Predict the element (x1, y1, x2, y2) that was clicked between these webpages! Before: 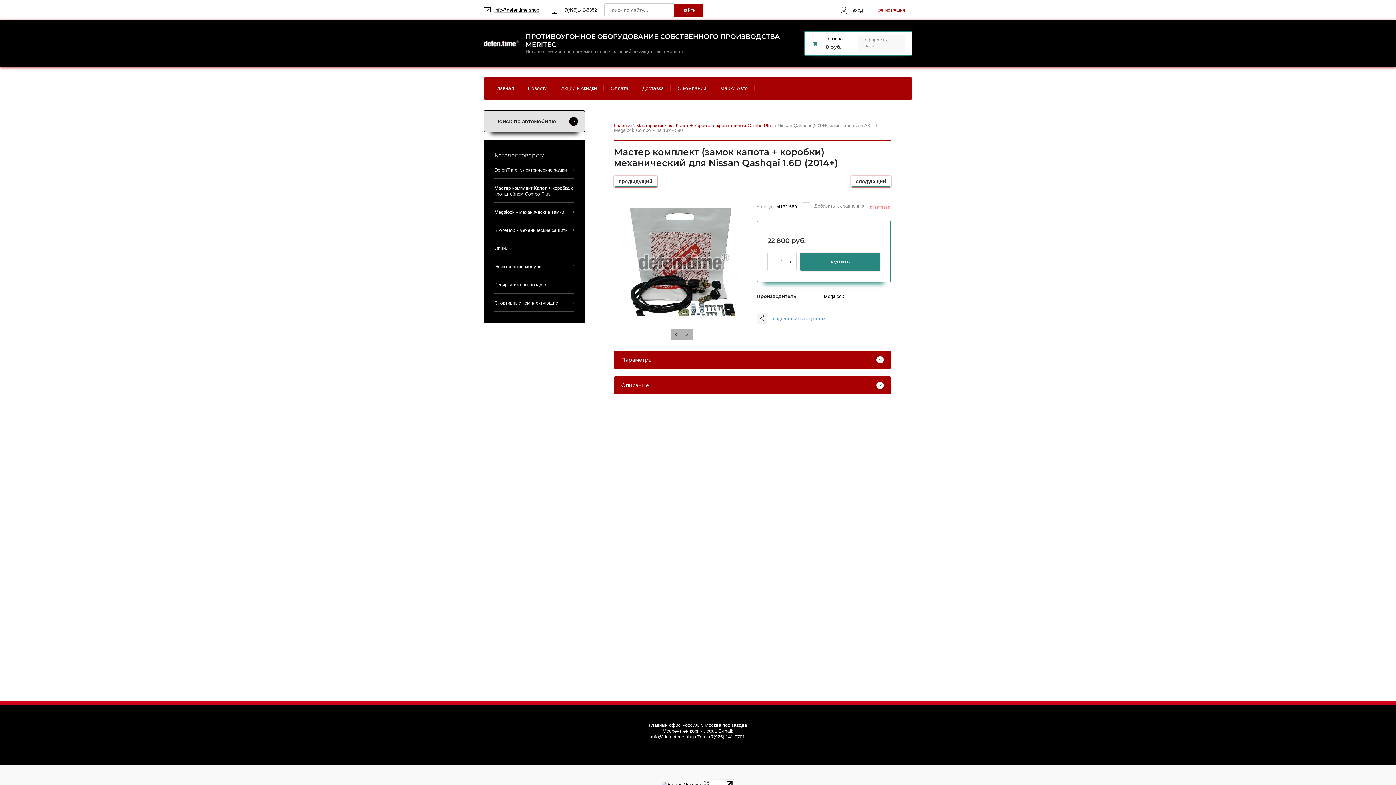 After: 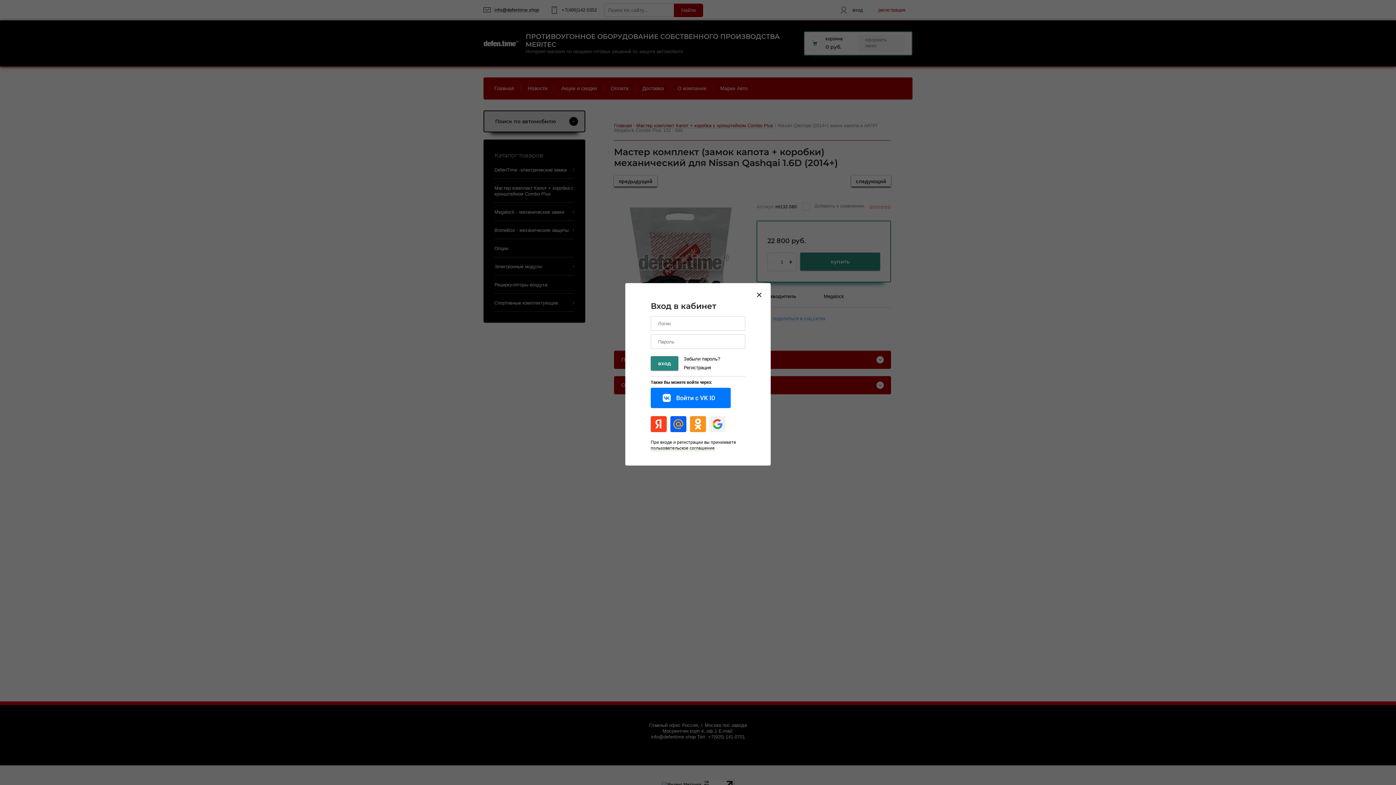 Action: label: вход bbox: (852, 7, 863, 13)